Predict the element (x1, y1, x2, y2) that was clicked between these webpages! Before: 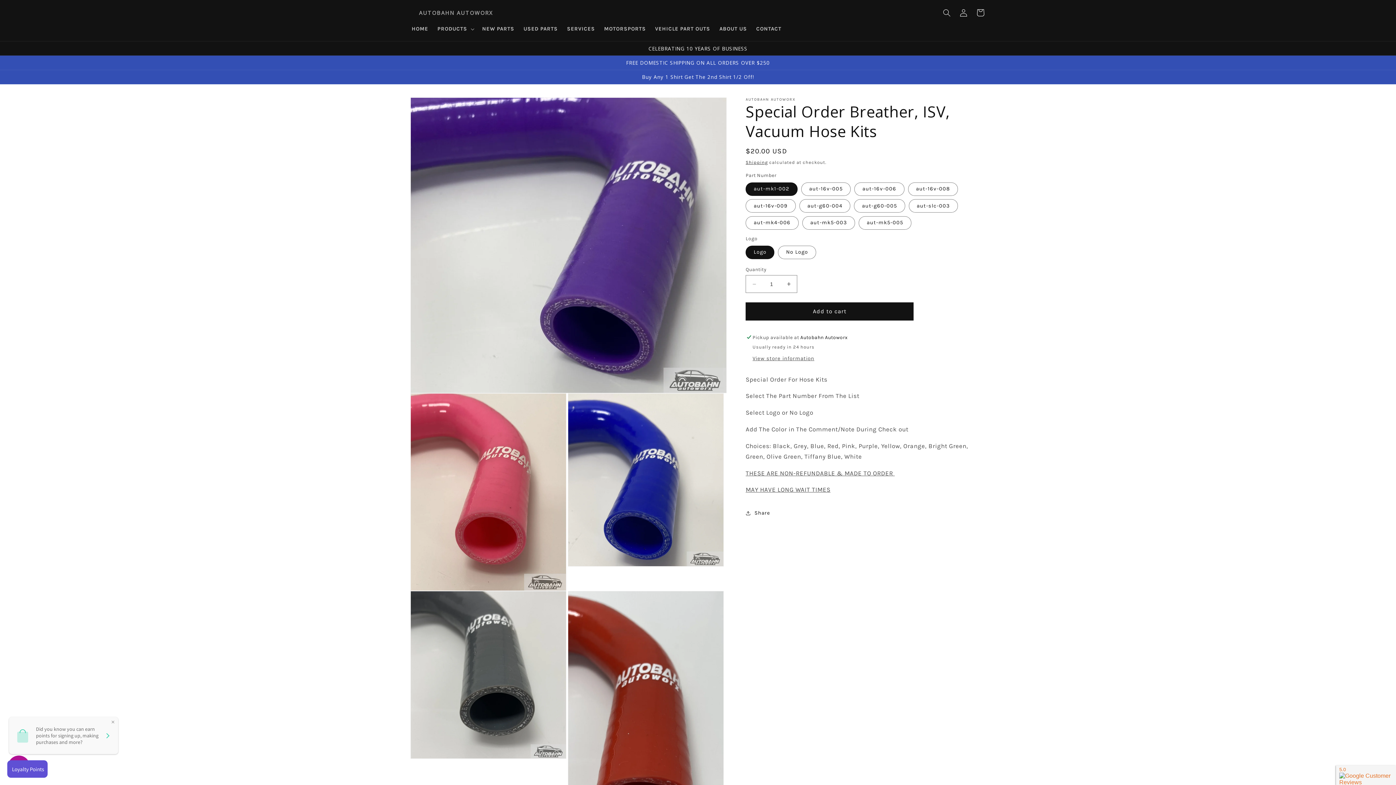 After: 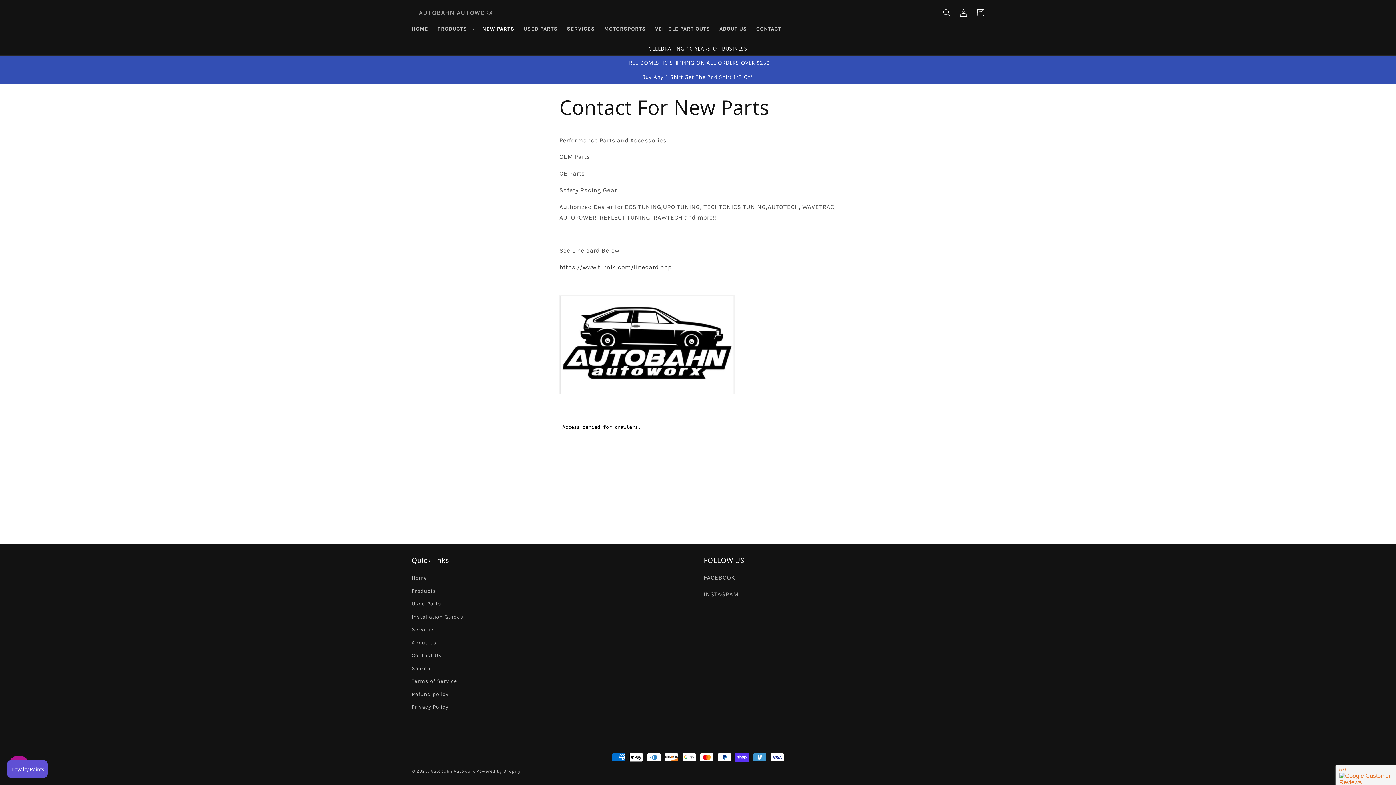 Action: label: NEW PARTS bbox: (477, 21, 519, 36)